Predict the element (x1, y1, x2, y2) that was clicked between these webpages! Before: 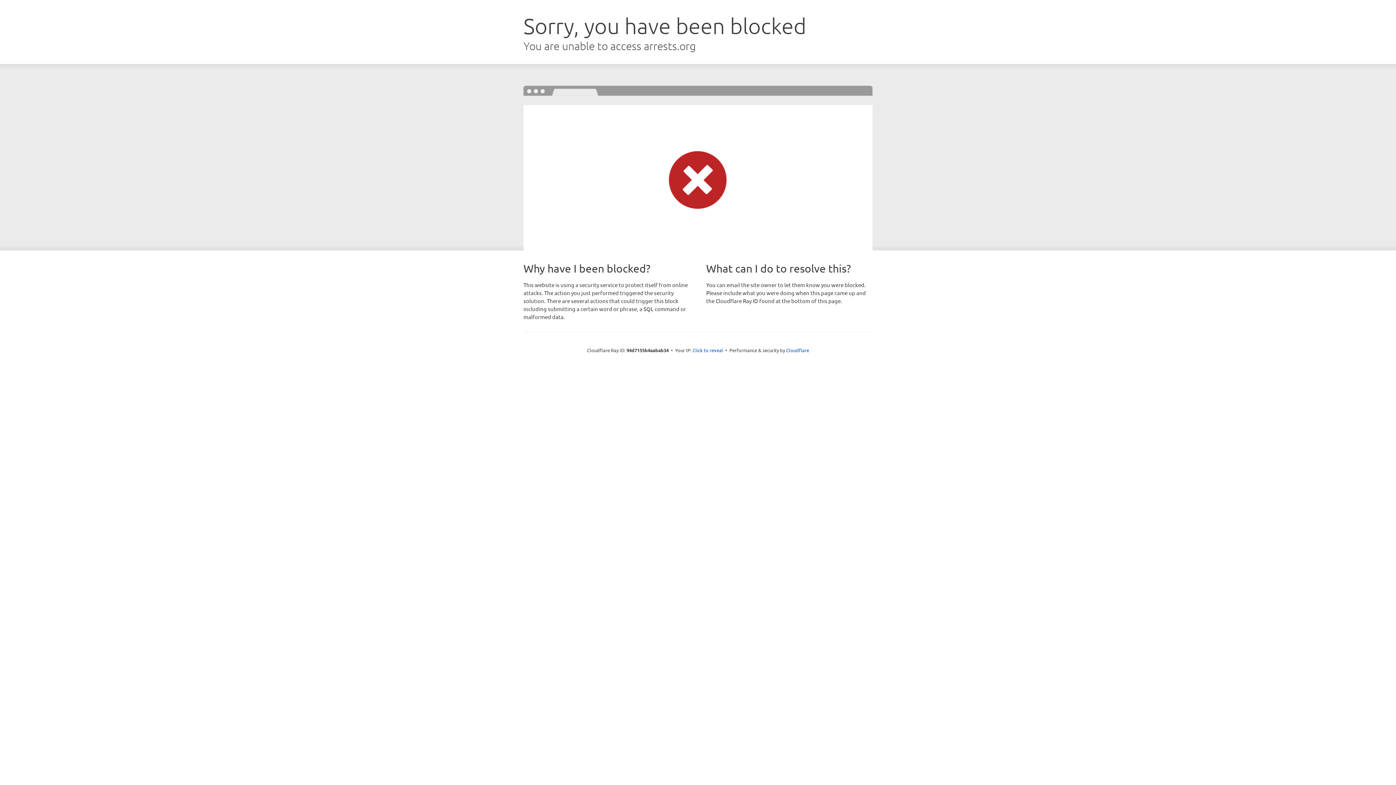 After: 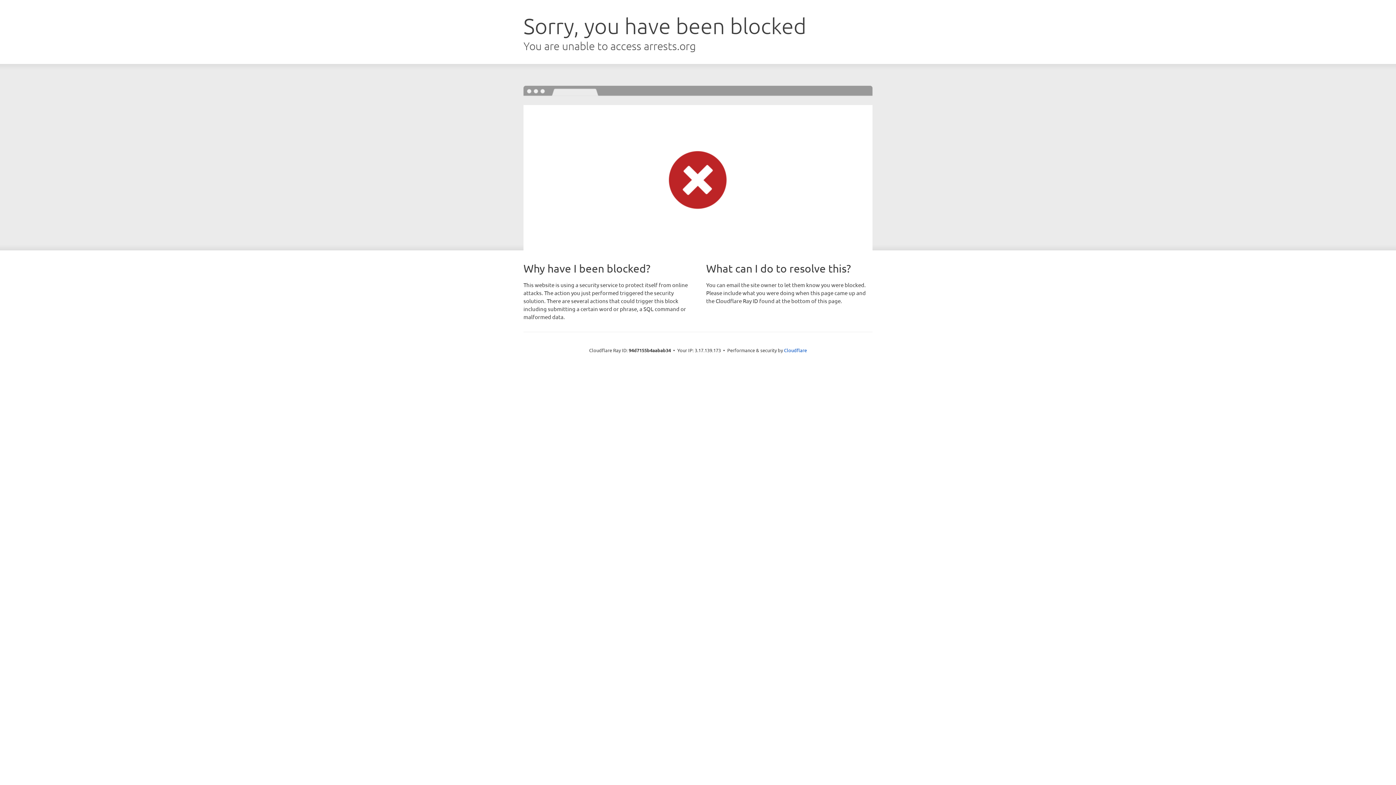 Action: label: Click to reveal bbox: (692, 346, 723, 353)